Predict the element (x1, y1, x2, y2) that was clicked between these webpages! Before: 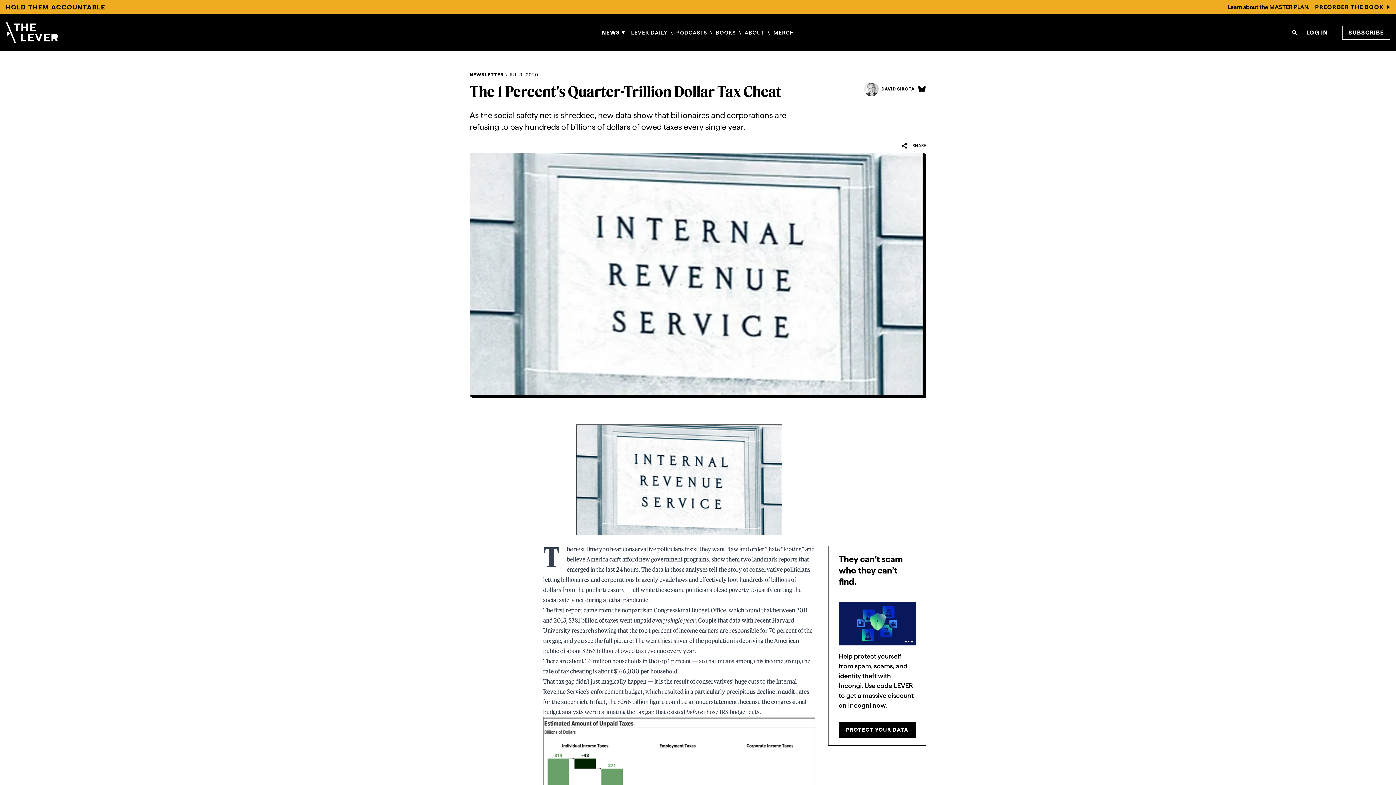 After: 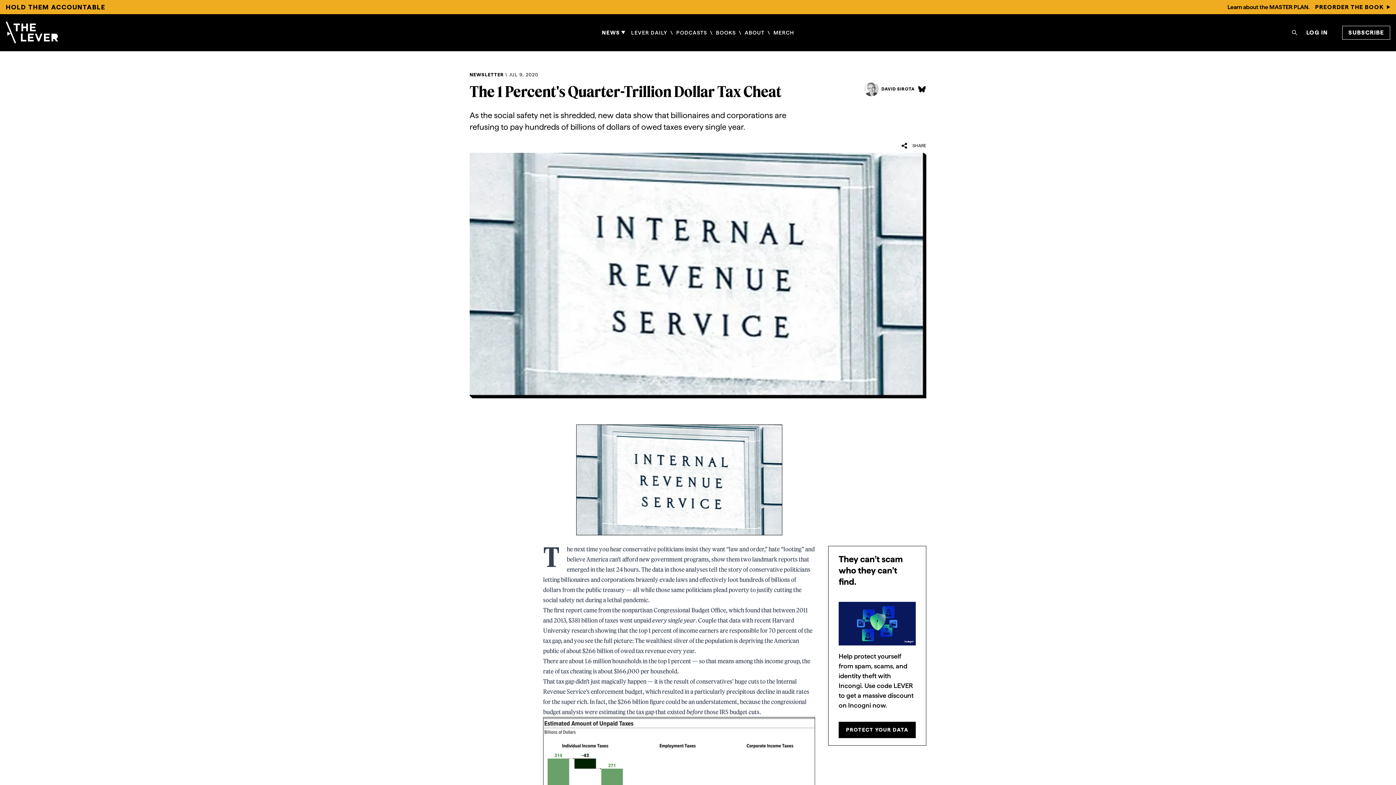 Action: label: report bbox: (565, 606, 582, 613)